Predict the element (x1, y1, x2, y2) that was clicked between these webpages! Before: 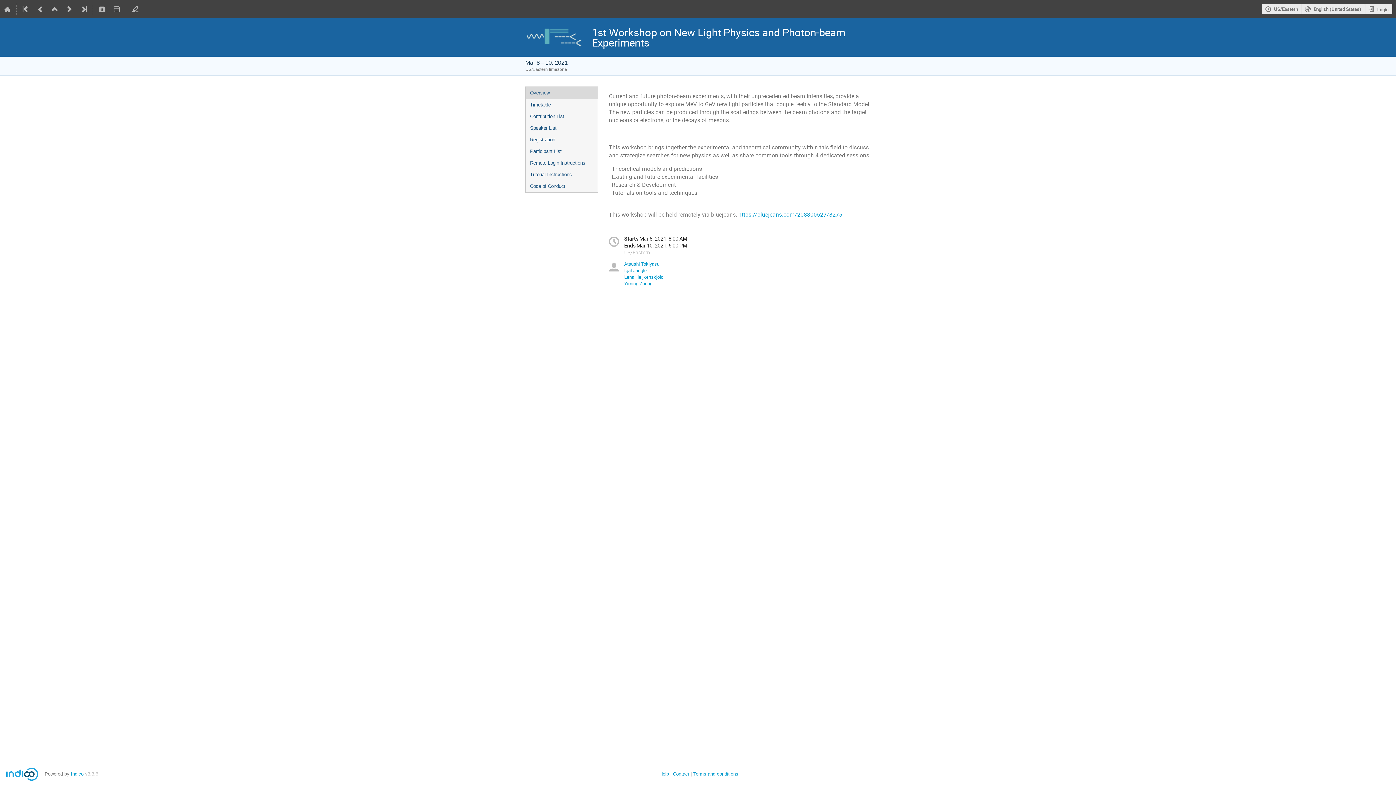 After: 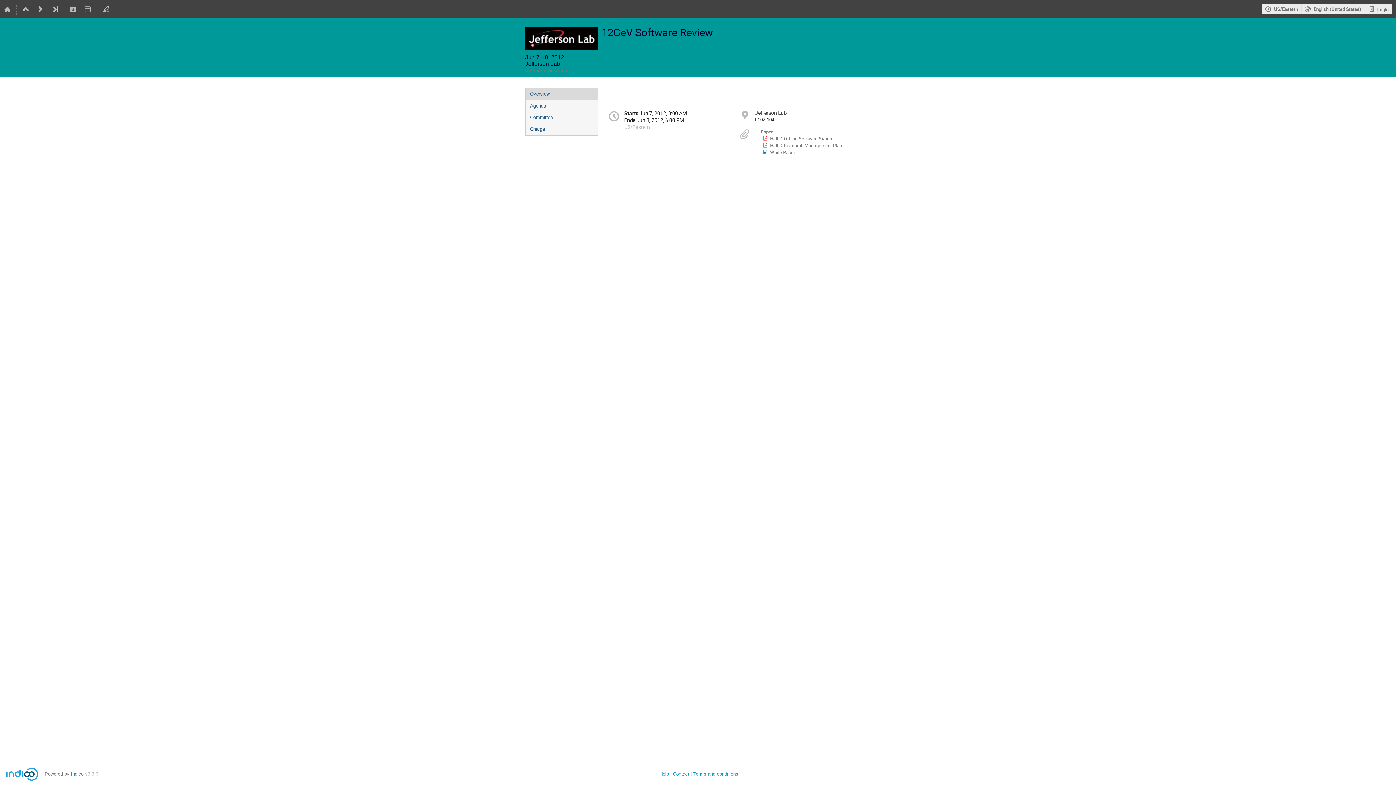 Action: bbox: (18, 0, 33, 18)